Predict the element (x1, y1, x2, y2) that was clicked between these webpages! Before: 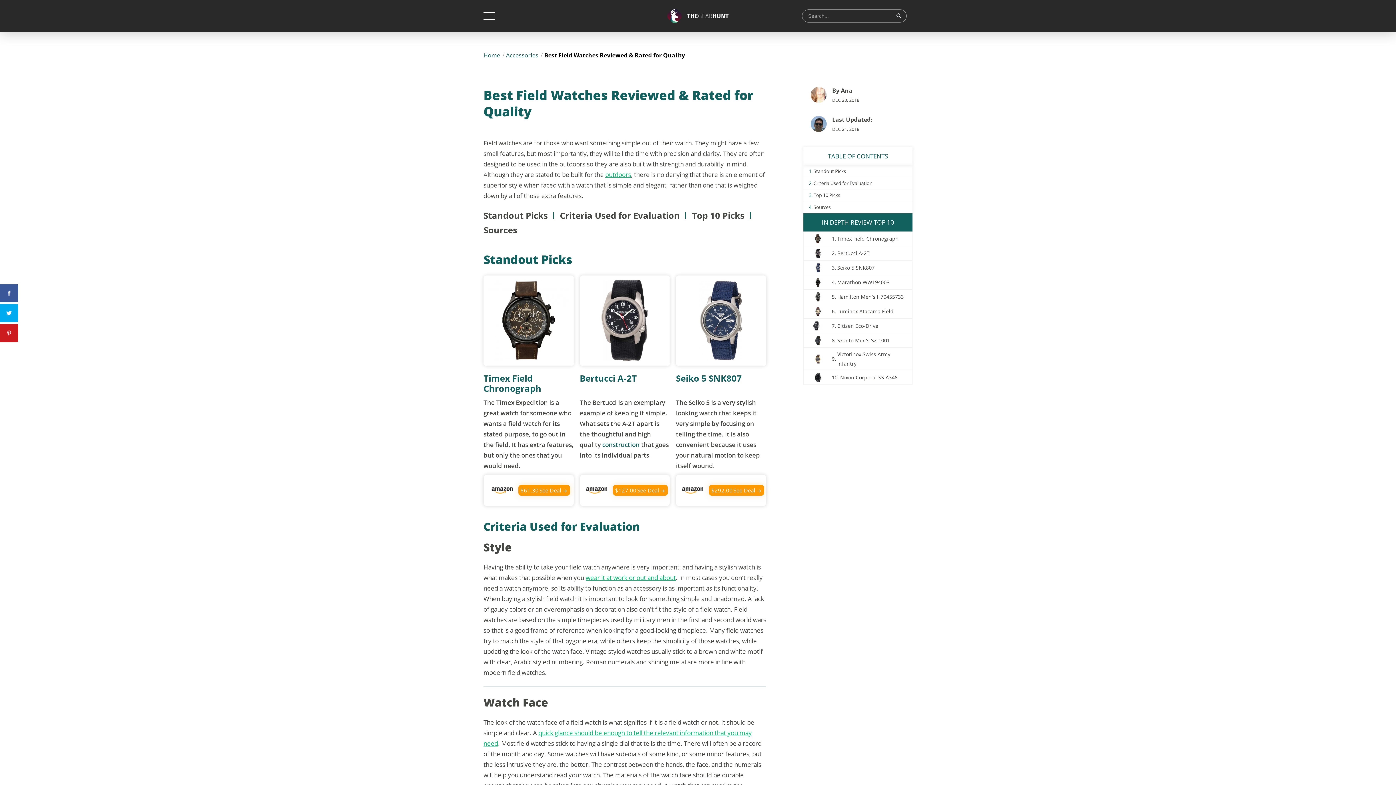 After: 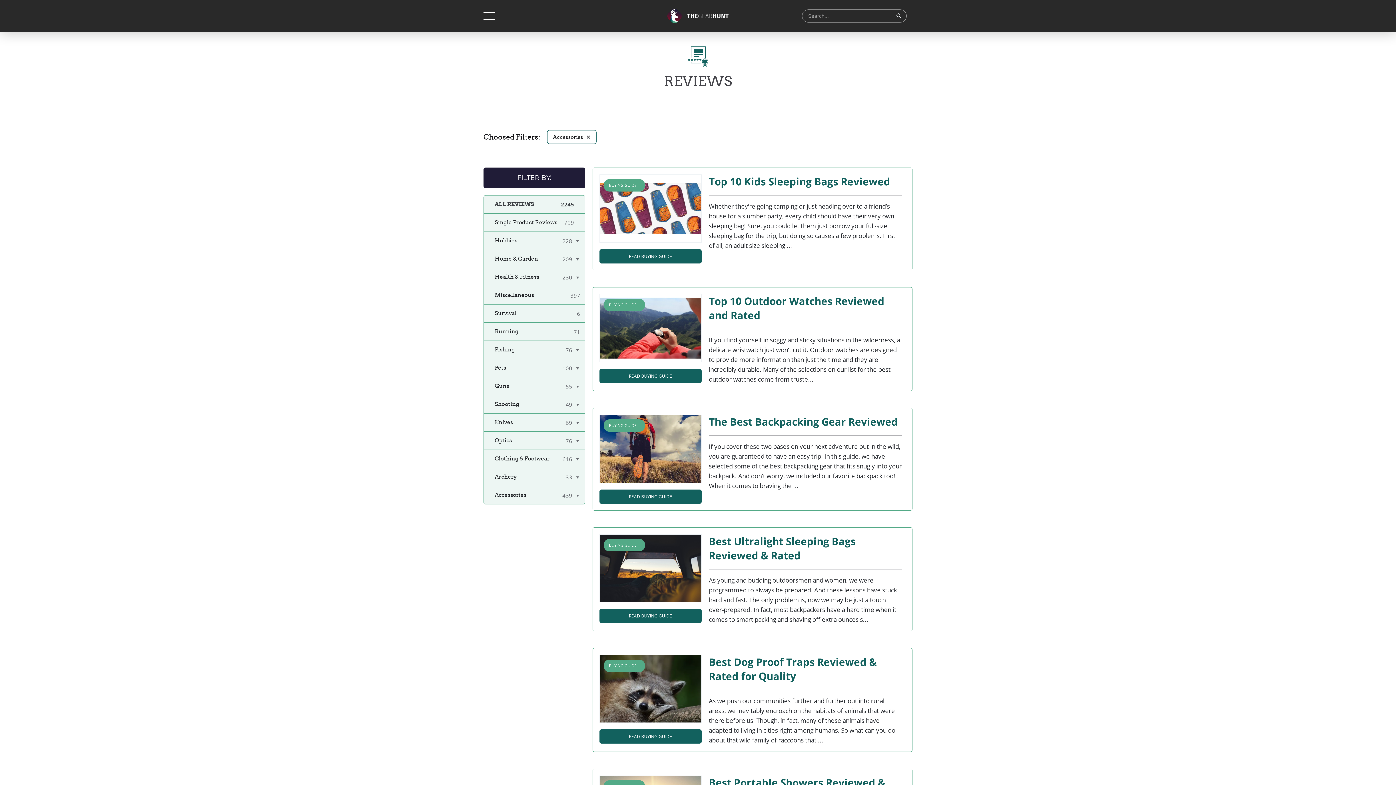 Action: bbox: (506, 51, 544, 59) label: Accessories